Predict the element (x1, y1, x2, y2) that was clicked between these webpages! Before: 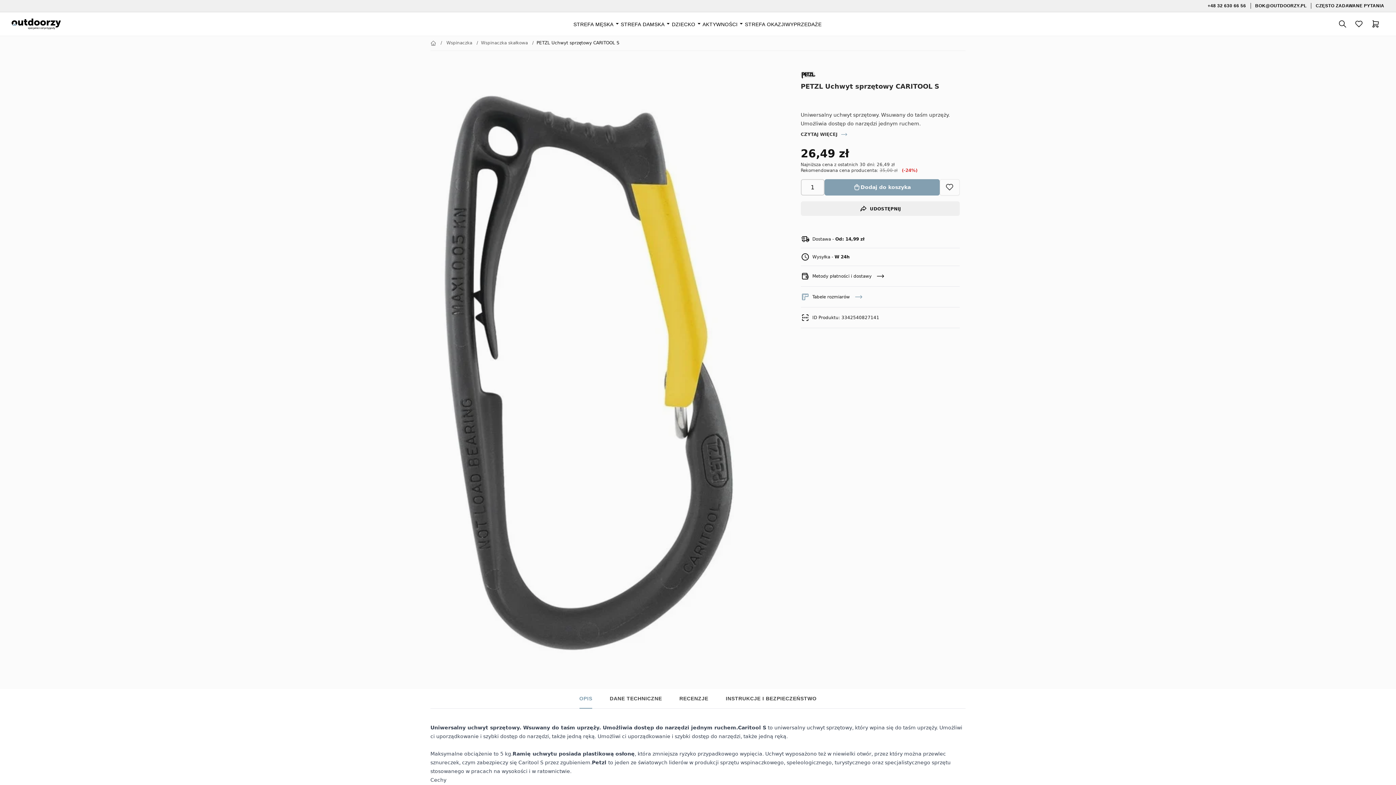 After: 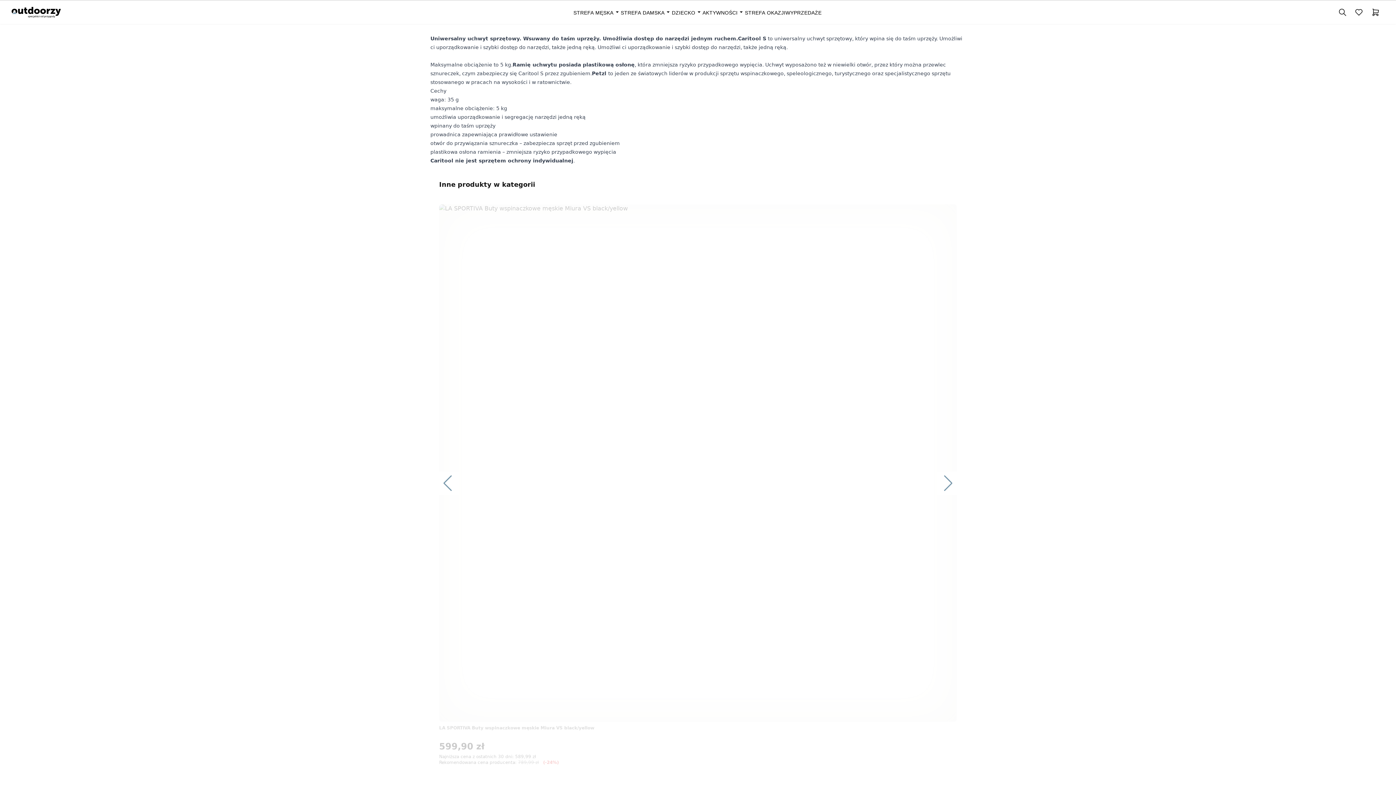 Action: bbox: (800, 130, 847, 138) label: CZYTAJ WIĘCEJ